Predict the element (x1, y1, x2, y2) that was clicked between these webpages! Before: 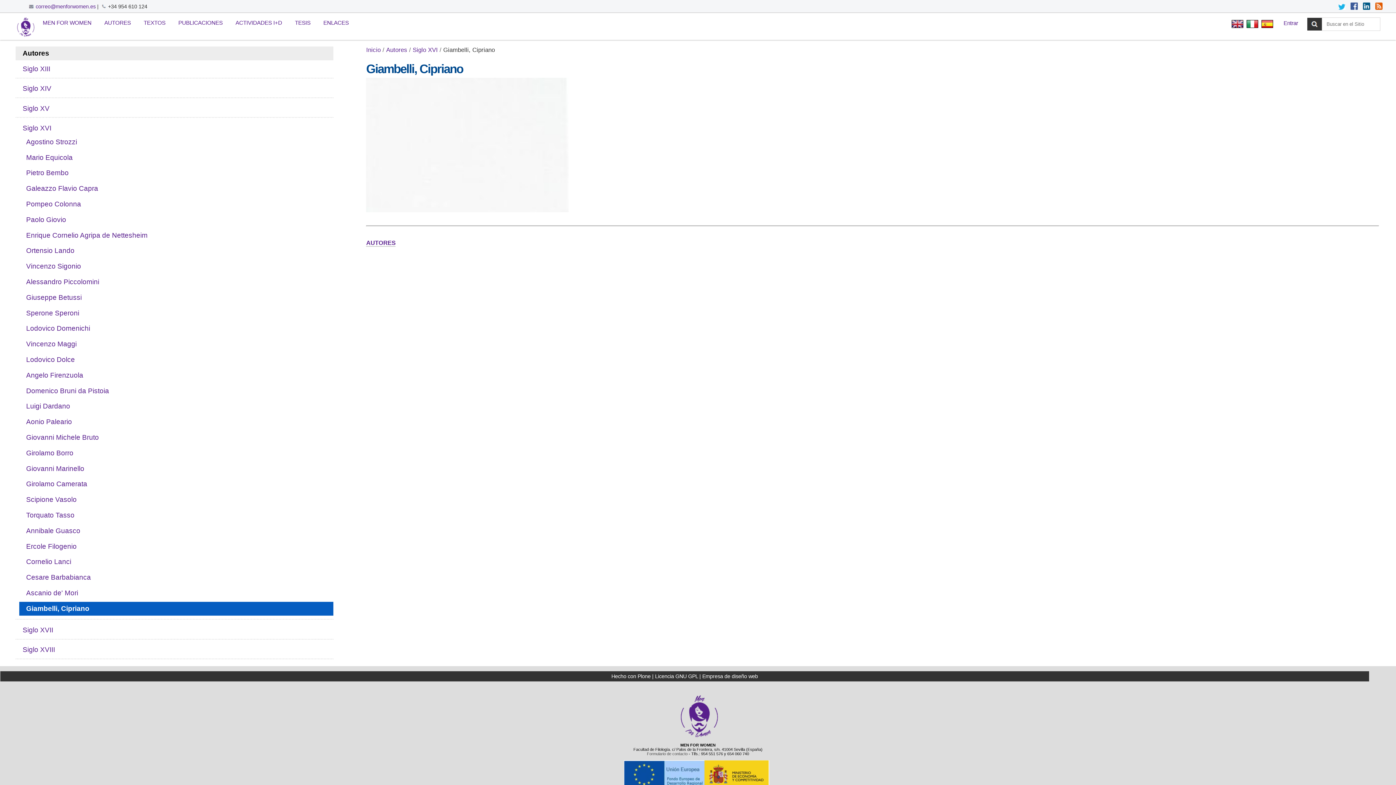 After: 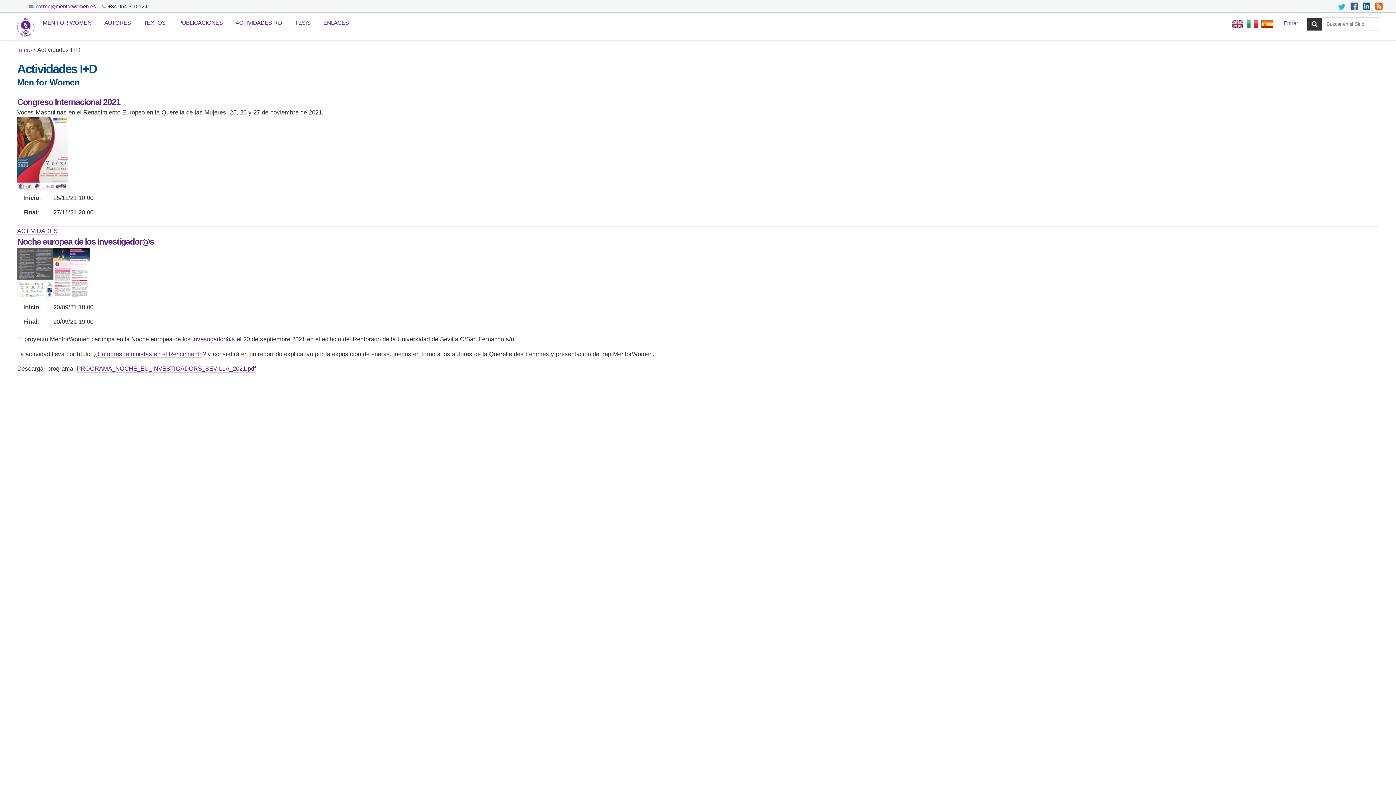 Action: label: ACTIVIDADES I+D bbox: (231, 15, 286, 30)